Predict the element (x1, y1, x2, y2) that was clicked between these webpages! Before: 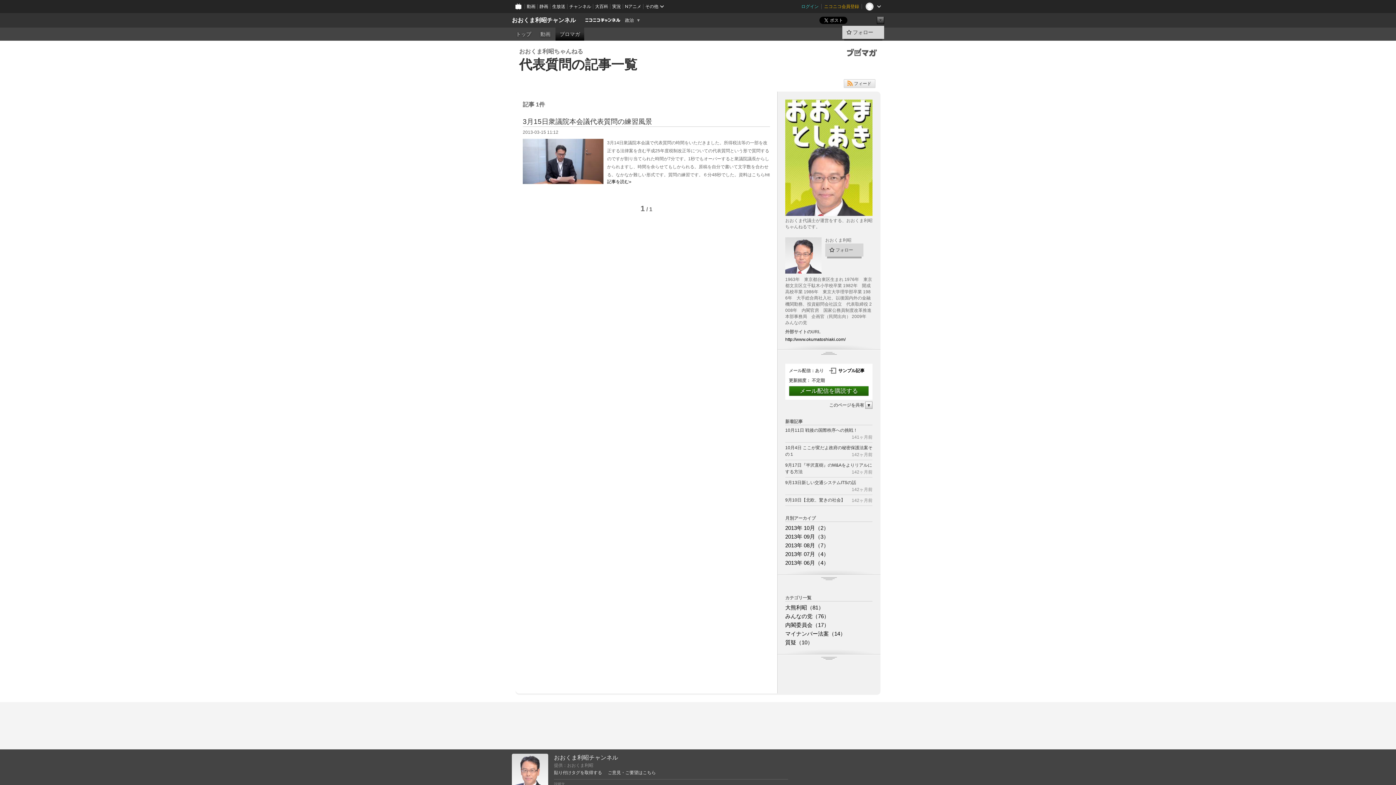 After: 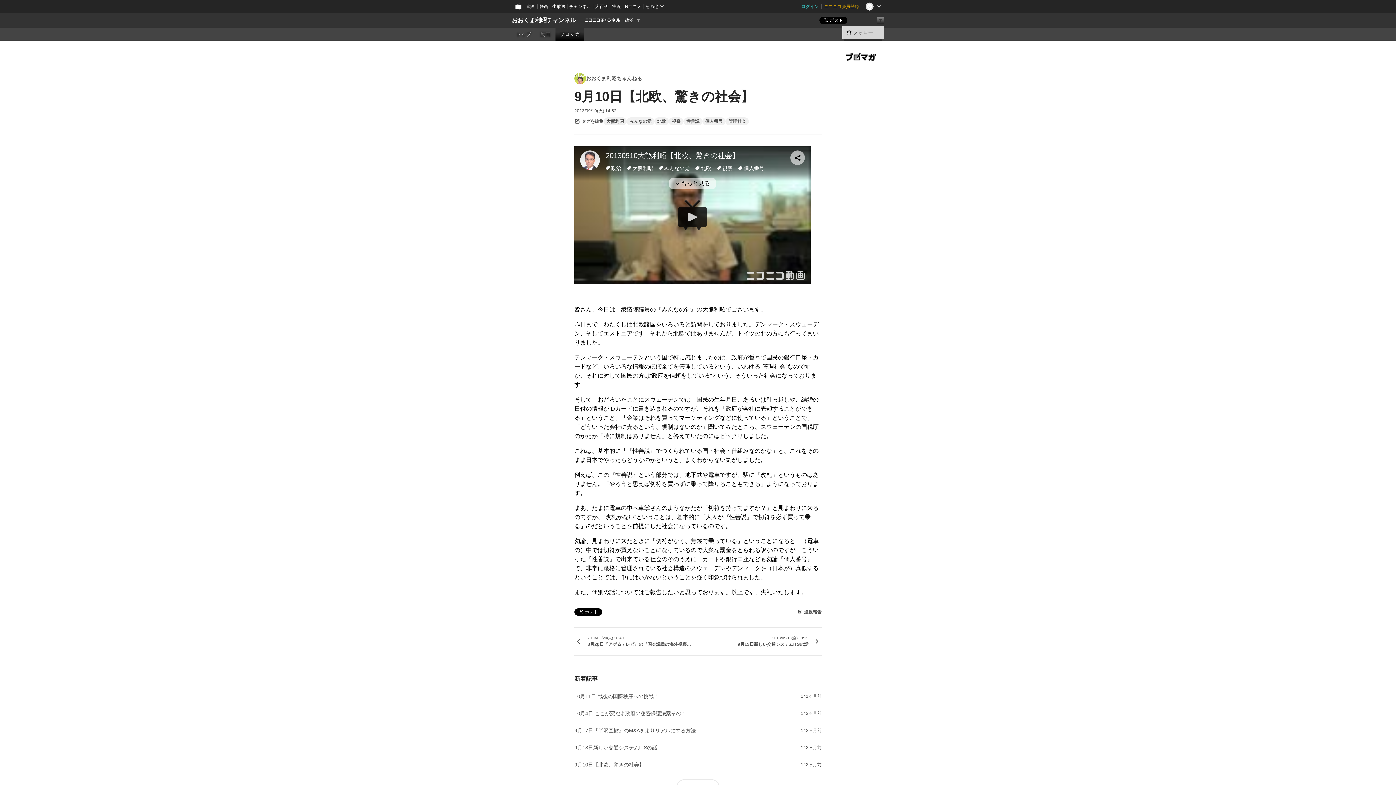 Action: bbox: (785, 497, 845, 502) label: 9月10日【北欧、驚きの社会】
142ヶ月前